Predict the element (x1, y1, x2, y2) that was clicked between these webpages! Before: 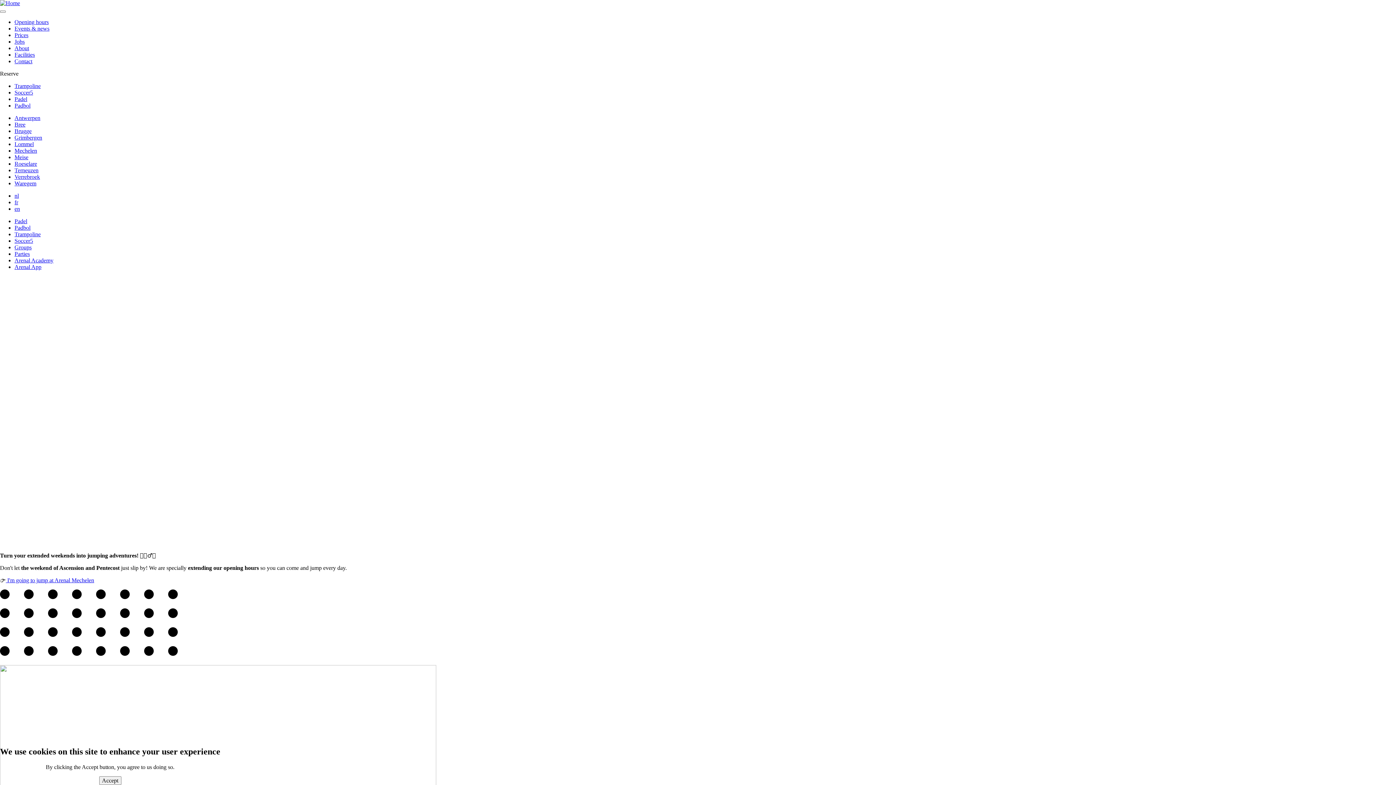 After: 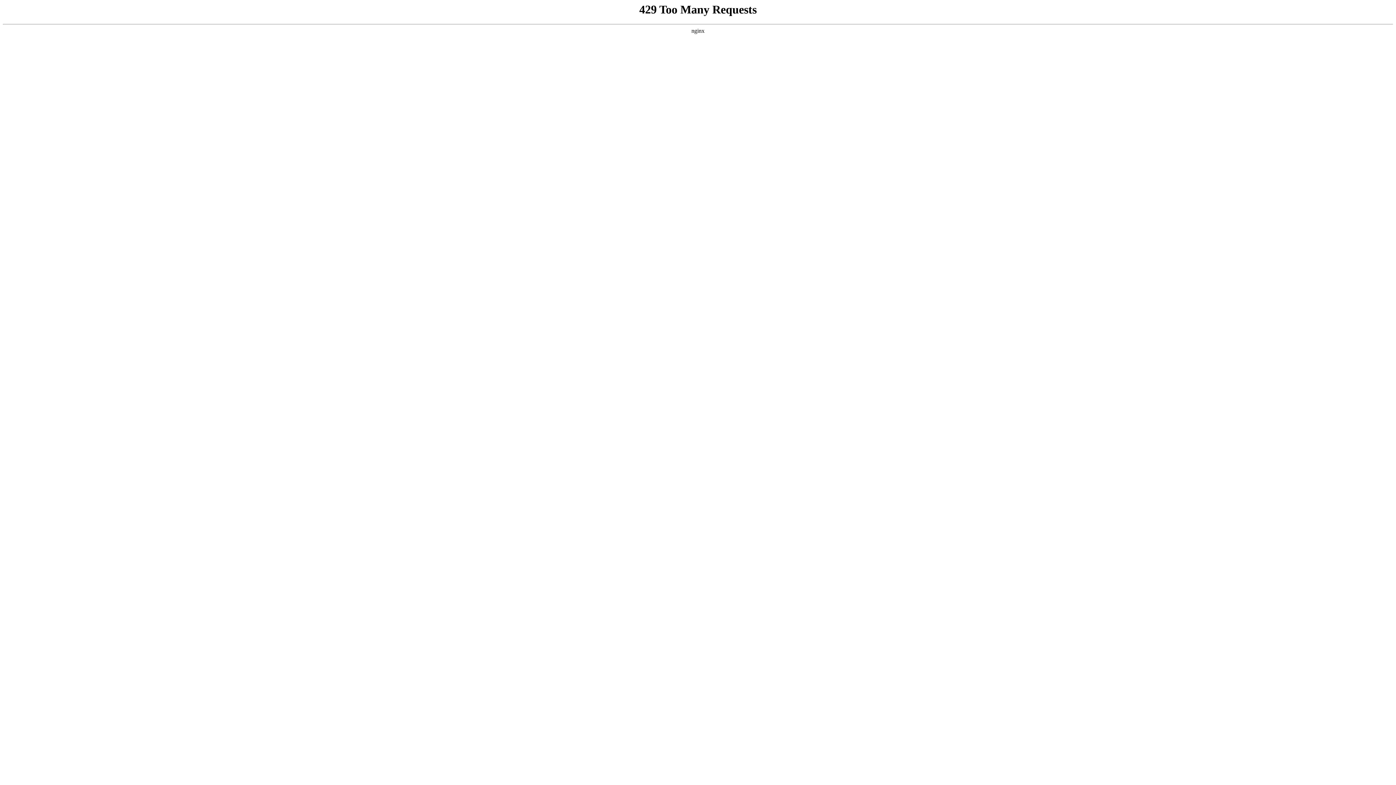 Action: bbox: (14, 192, 18, 198) label: nl